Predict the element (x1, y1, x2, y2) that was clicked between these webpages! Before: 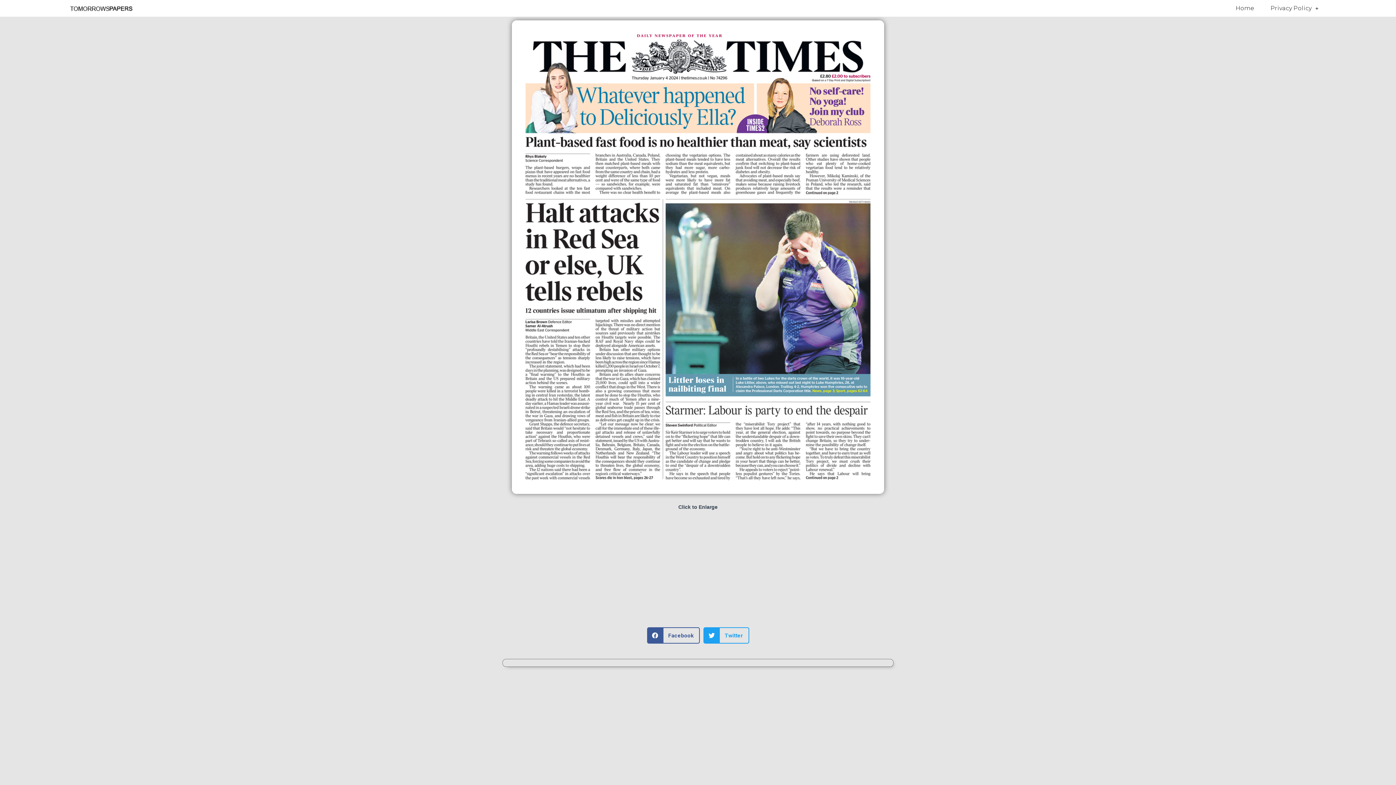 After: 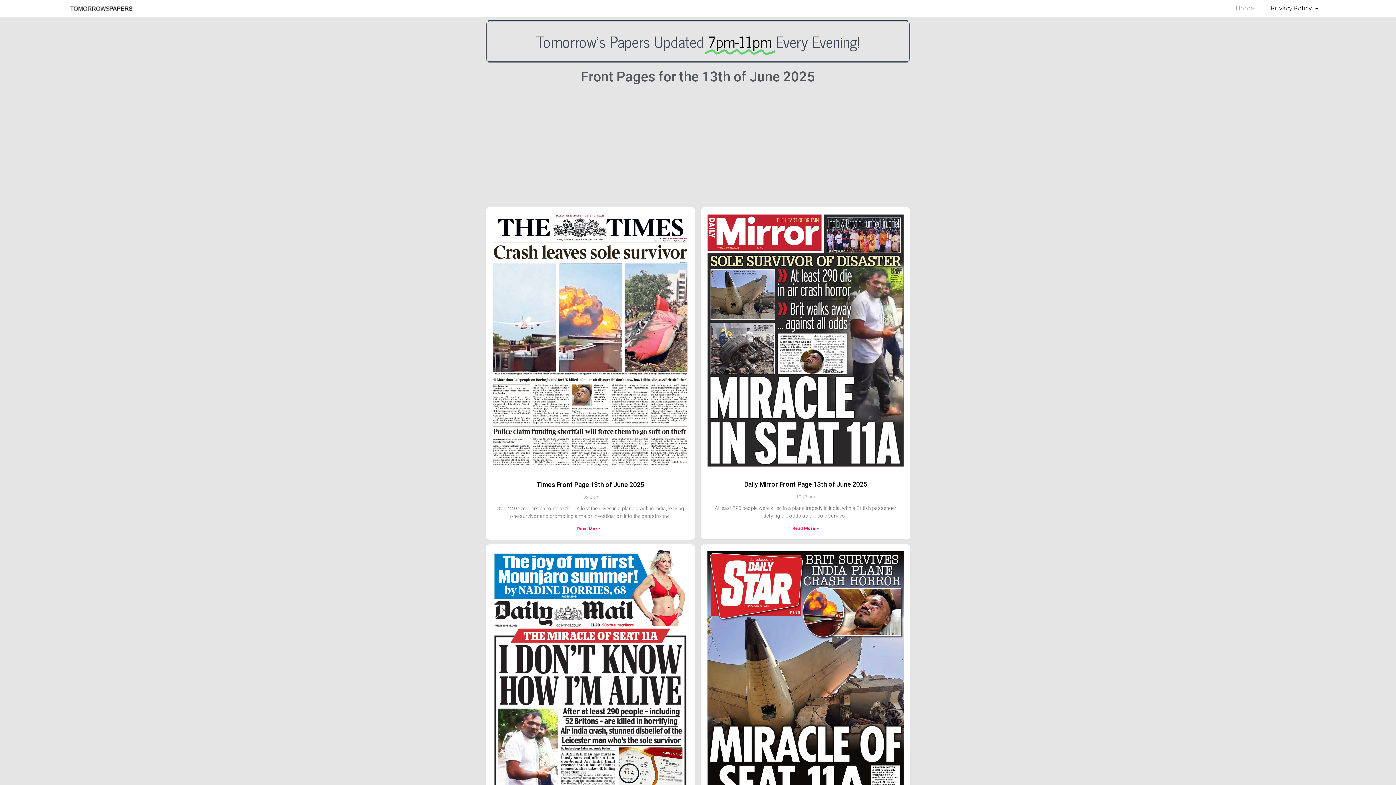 Action: bbox: (69, 4, 133, 12)